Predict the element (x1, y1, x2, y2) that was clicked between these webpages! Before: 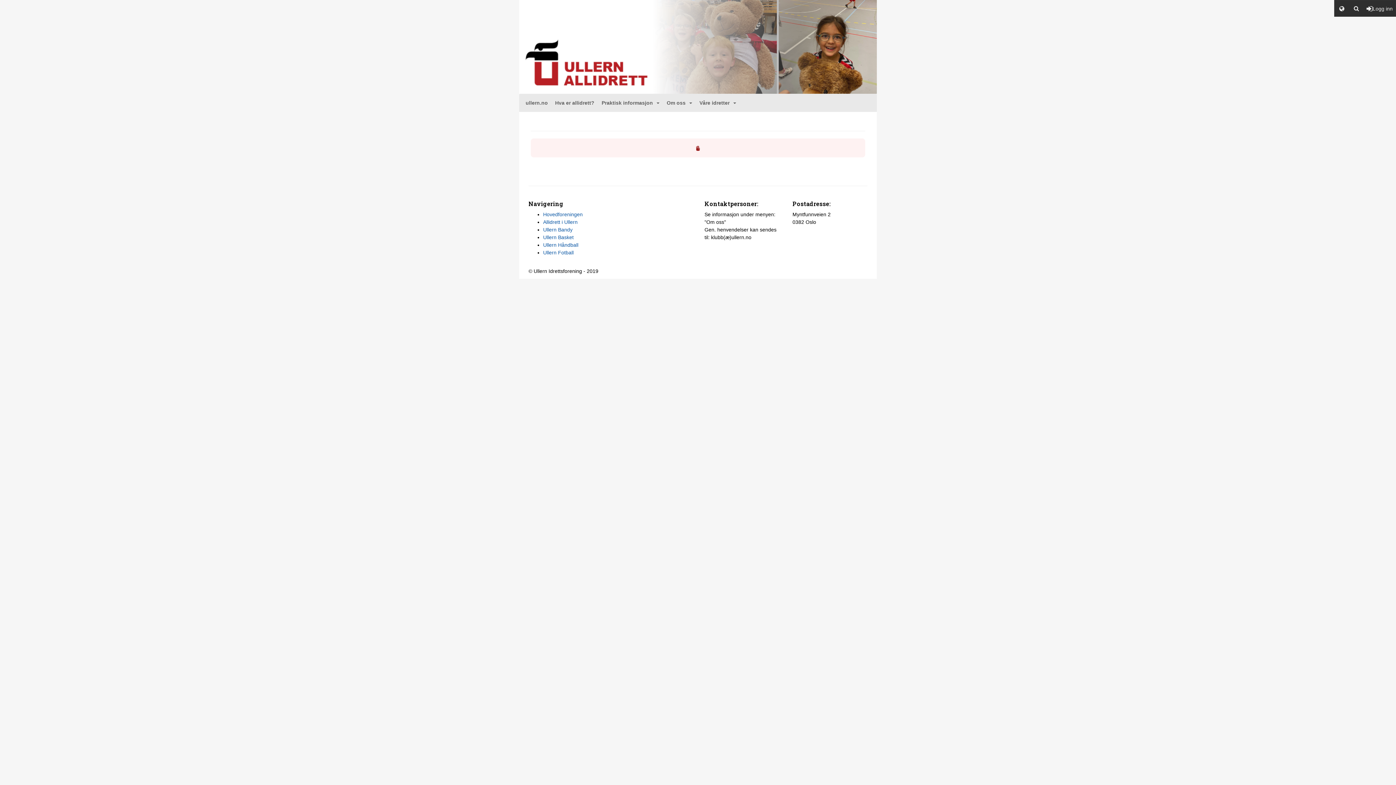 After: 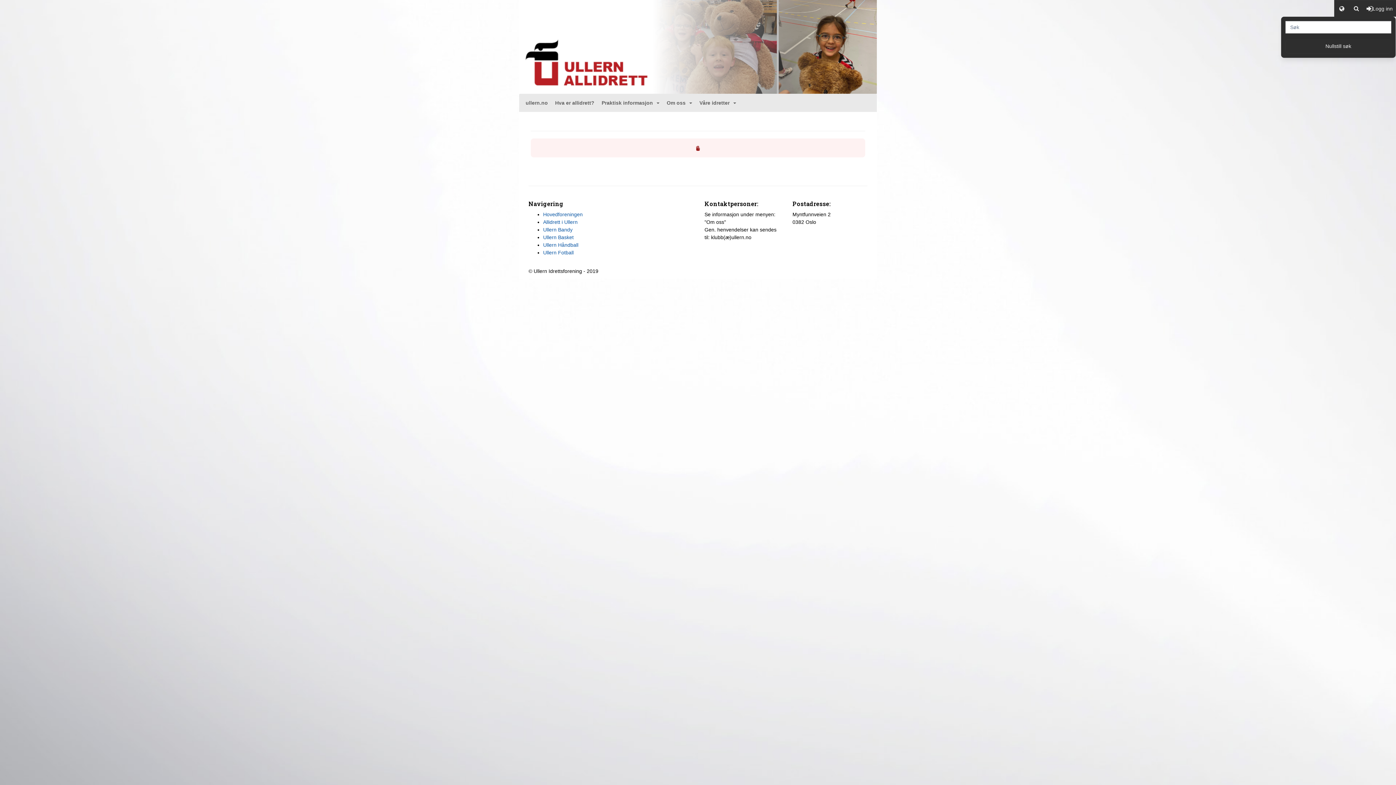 Action: bbox: (1349, 0, 1364, 16)